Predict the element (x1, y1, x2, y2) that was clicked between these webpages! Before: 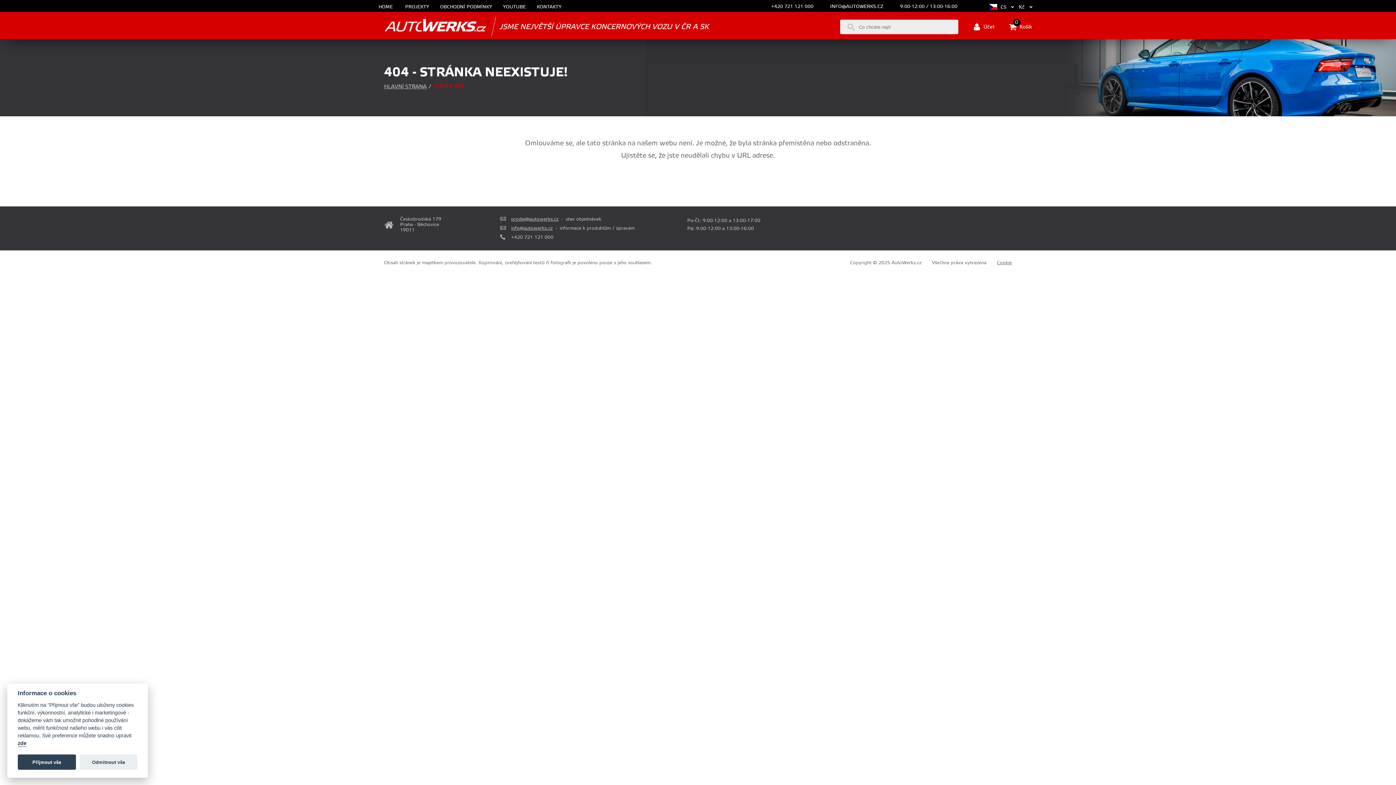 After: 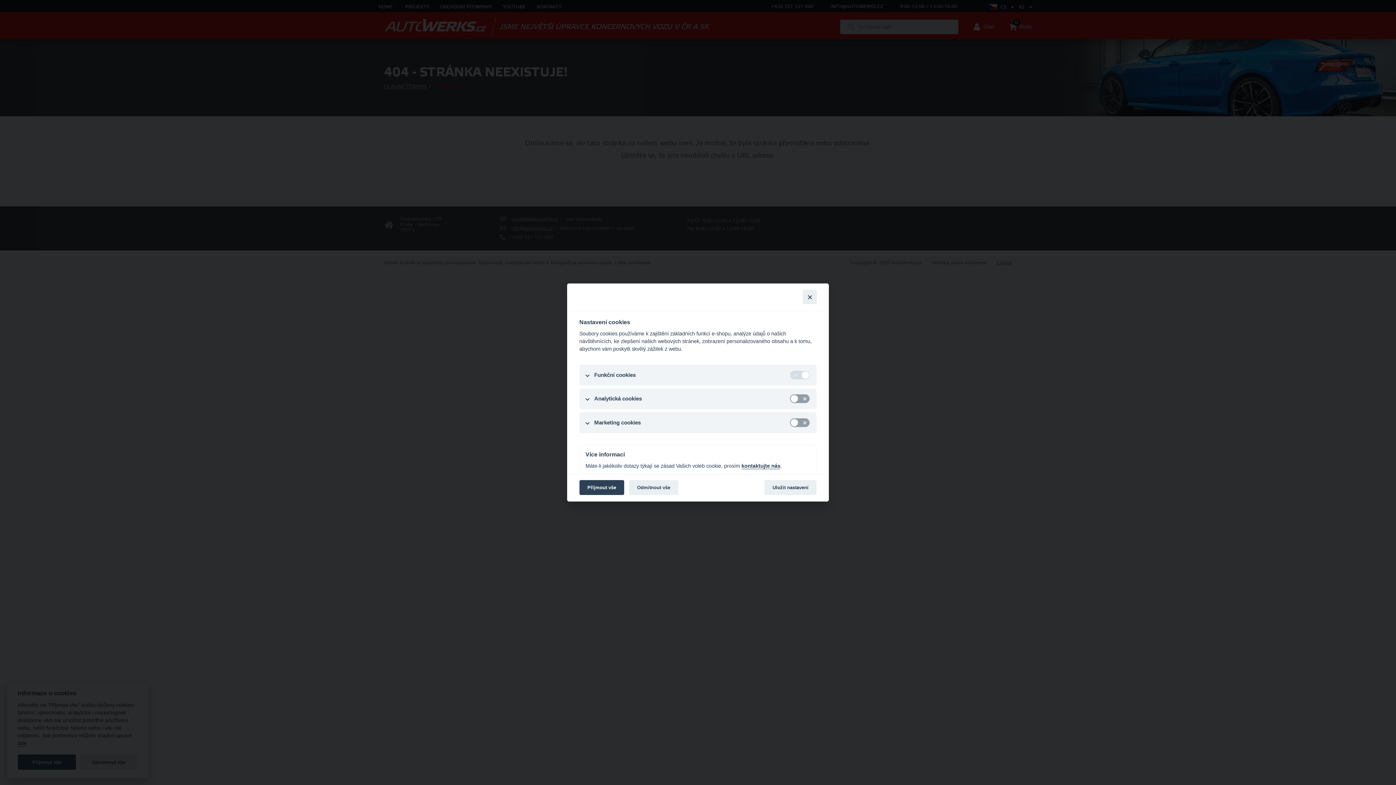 Action: label: Cookie bbox: (997, 260, 1012, 265)